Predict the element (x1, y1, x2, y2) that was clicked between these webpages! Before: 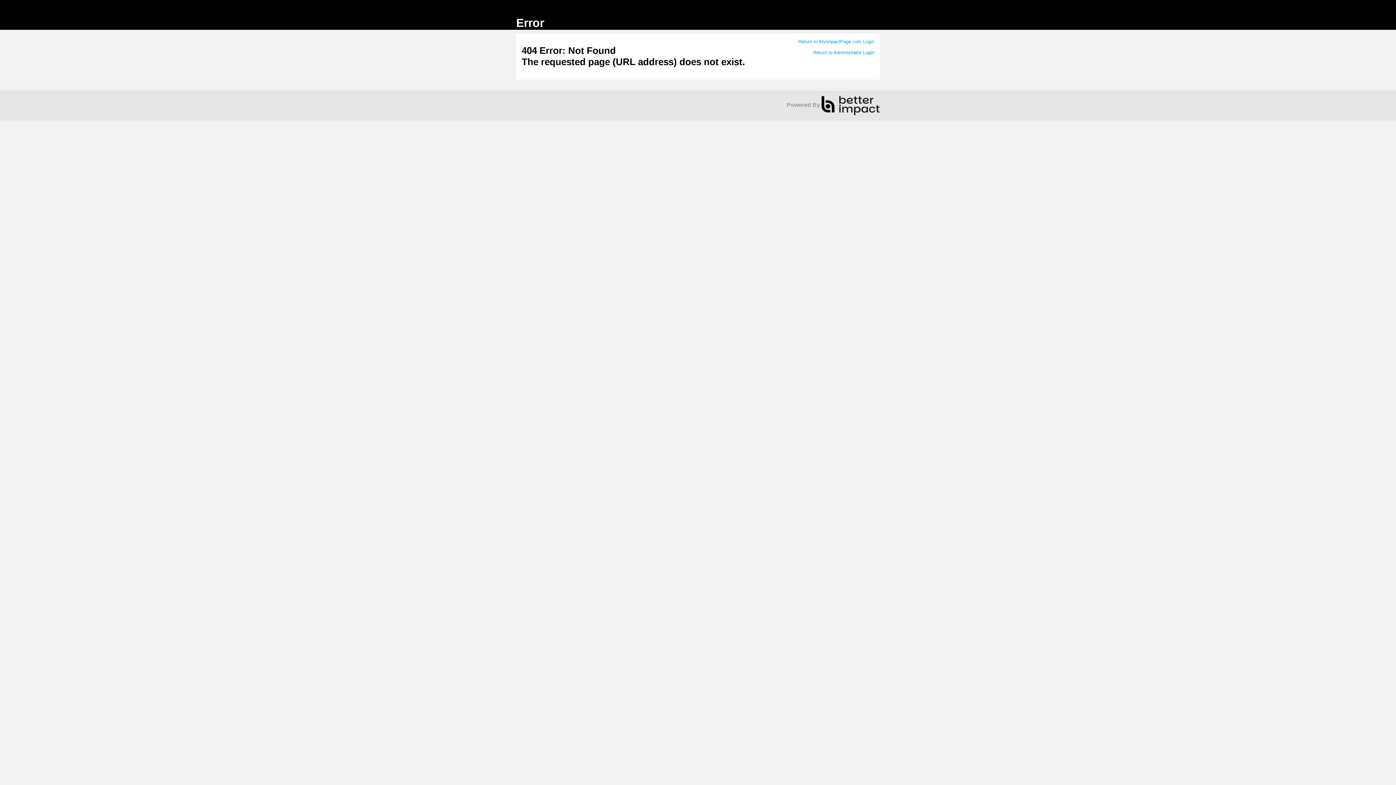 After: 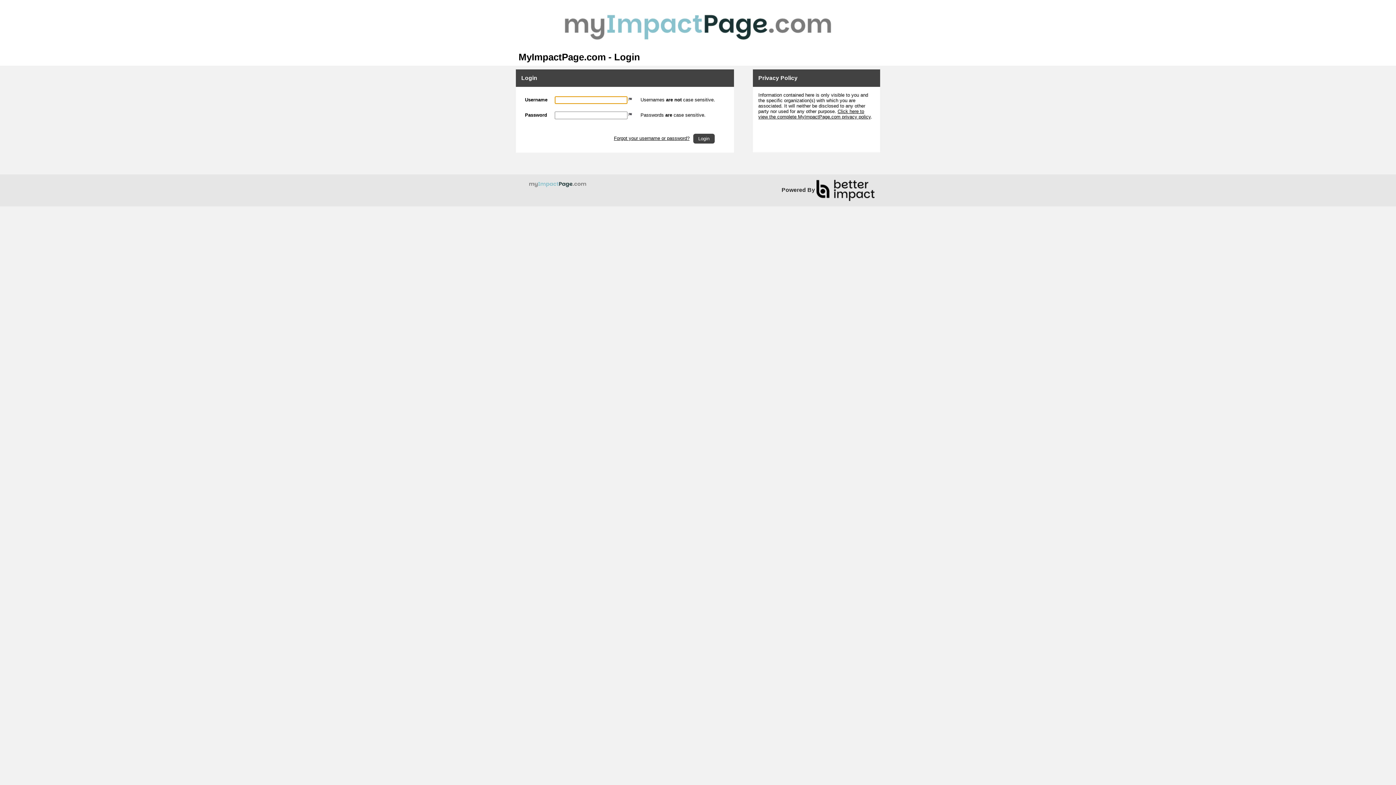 Action: bbox: (798, 38, 874, 44) label: Return to MyImpactPage.com Login